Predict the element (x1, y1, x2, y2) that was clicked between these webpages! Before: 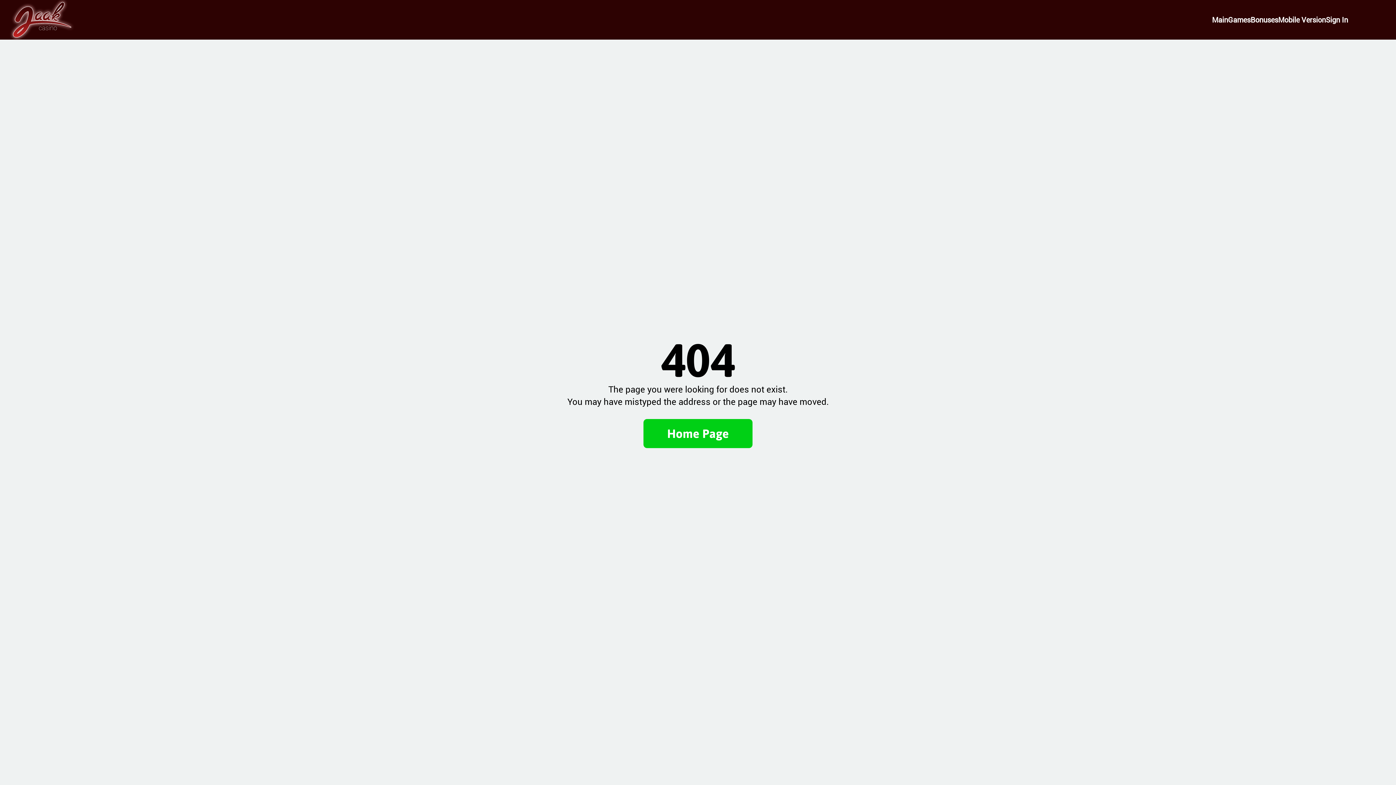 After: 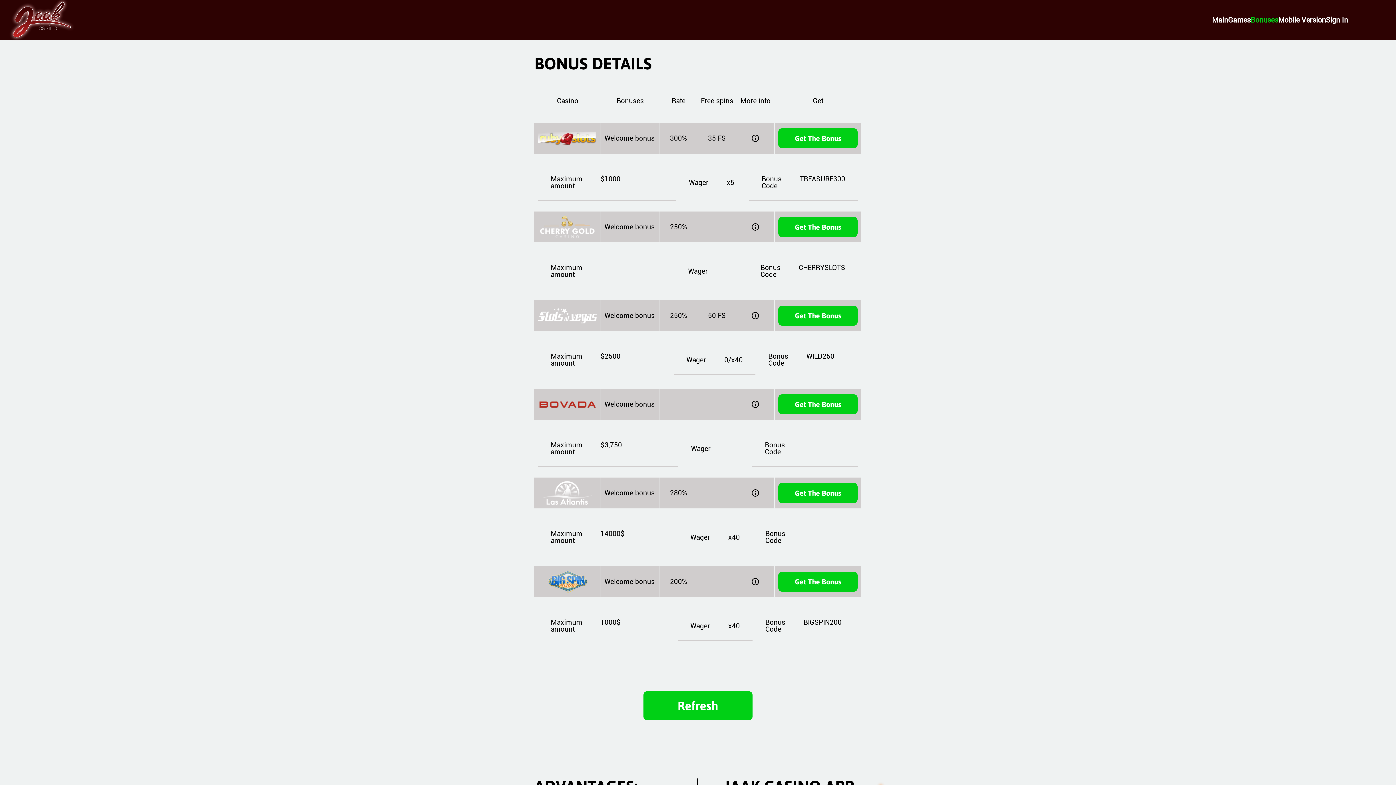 Action: label: Bonuses bbox: (1250, 15, 1278, 24)